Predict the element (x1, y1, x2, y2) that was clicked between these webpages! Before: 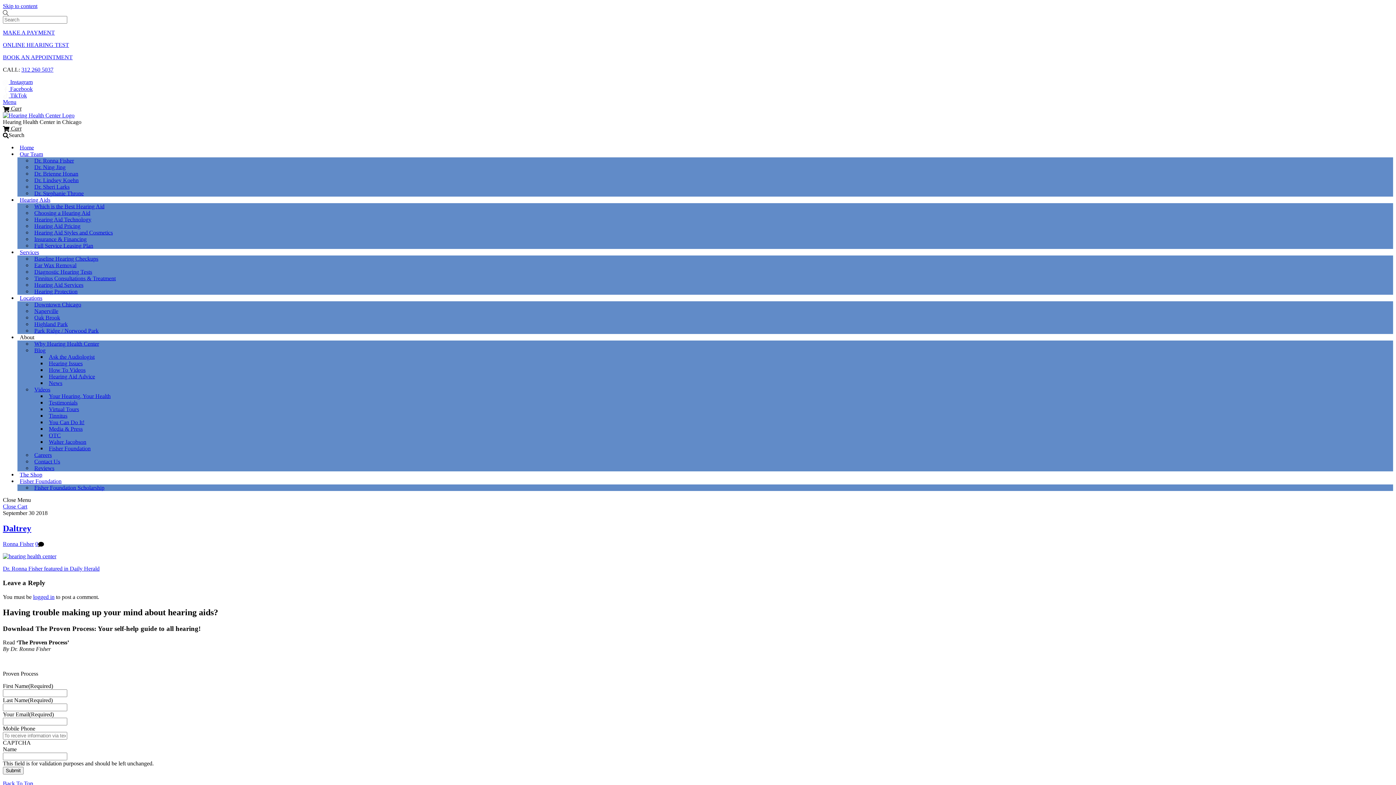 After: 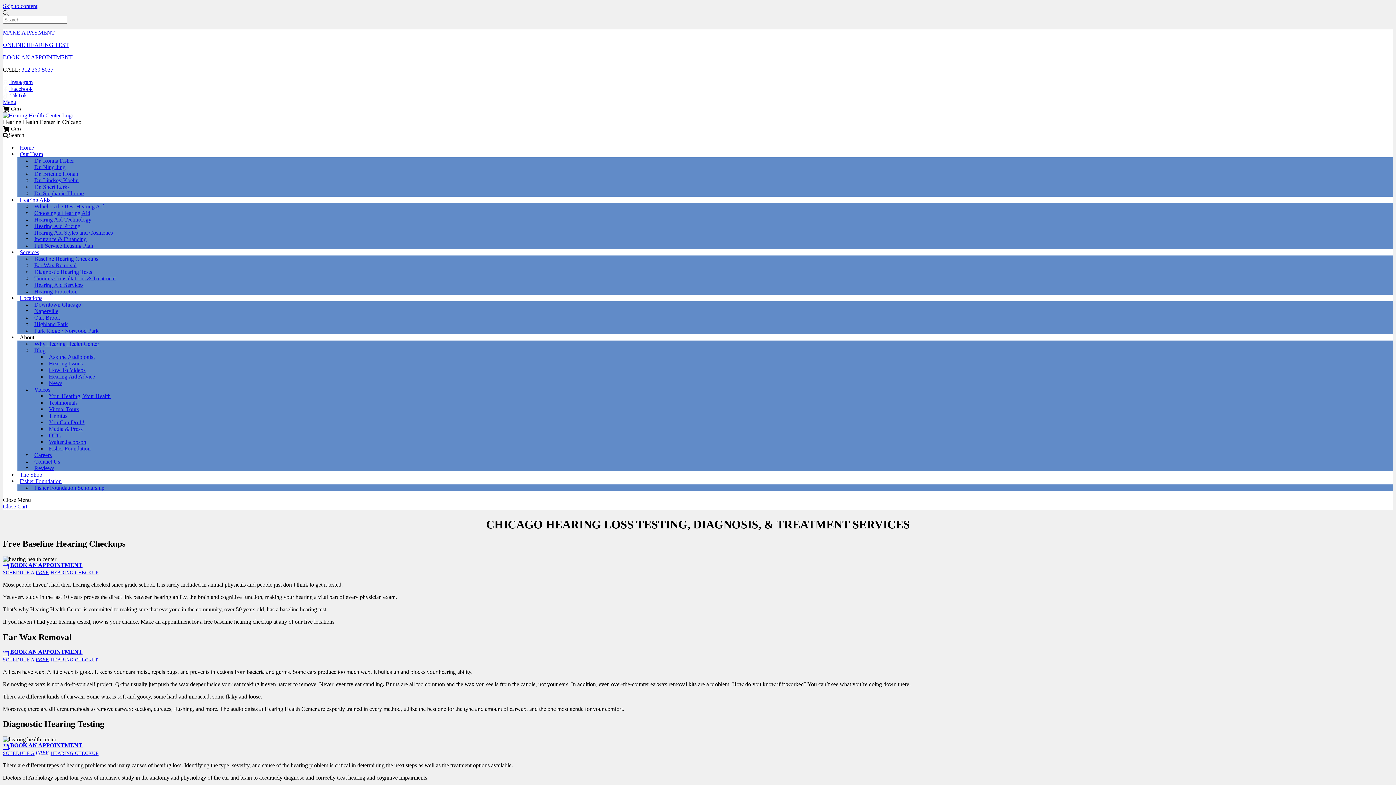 Action: bbox: (32, 266, 94, 277) label: Diagnostic Hearing Tests